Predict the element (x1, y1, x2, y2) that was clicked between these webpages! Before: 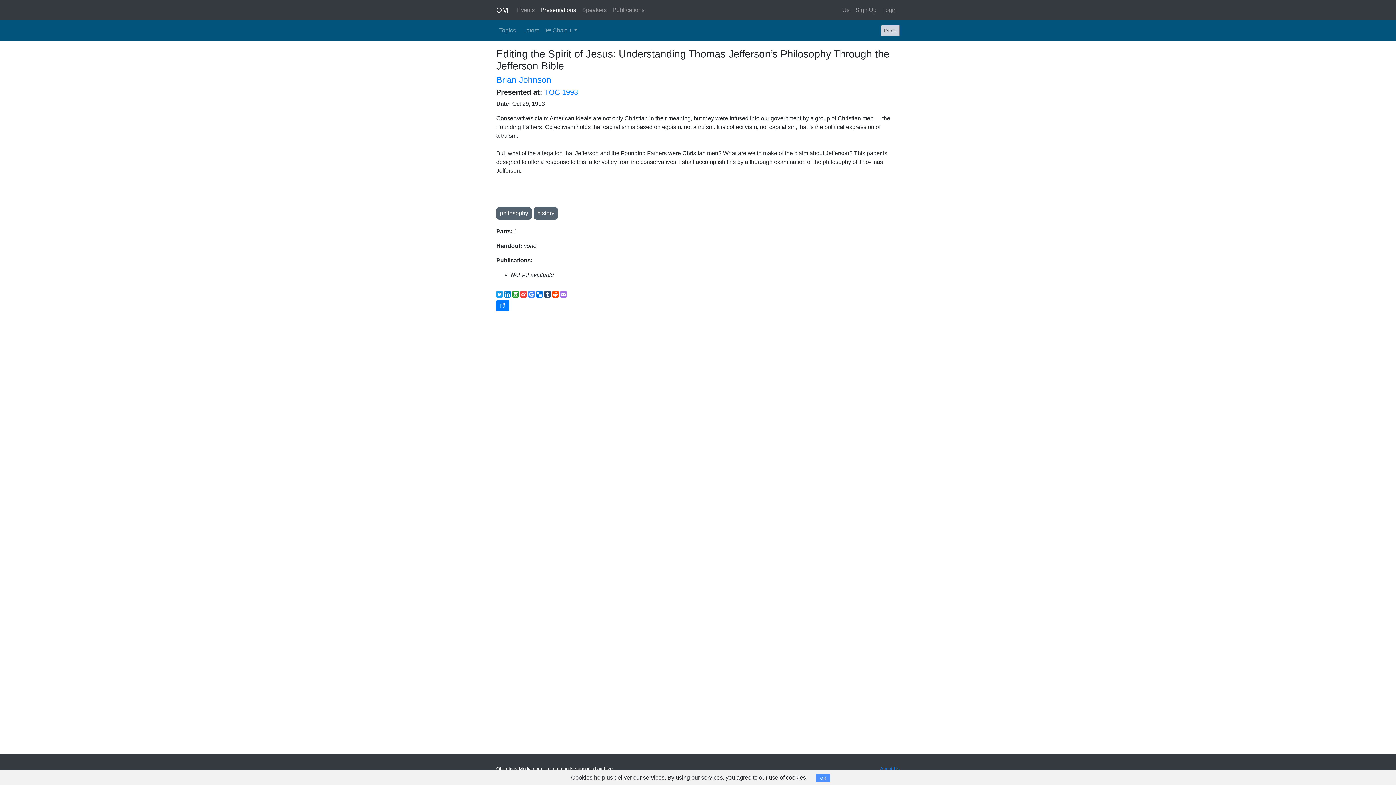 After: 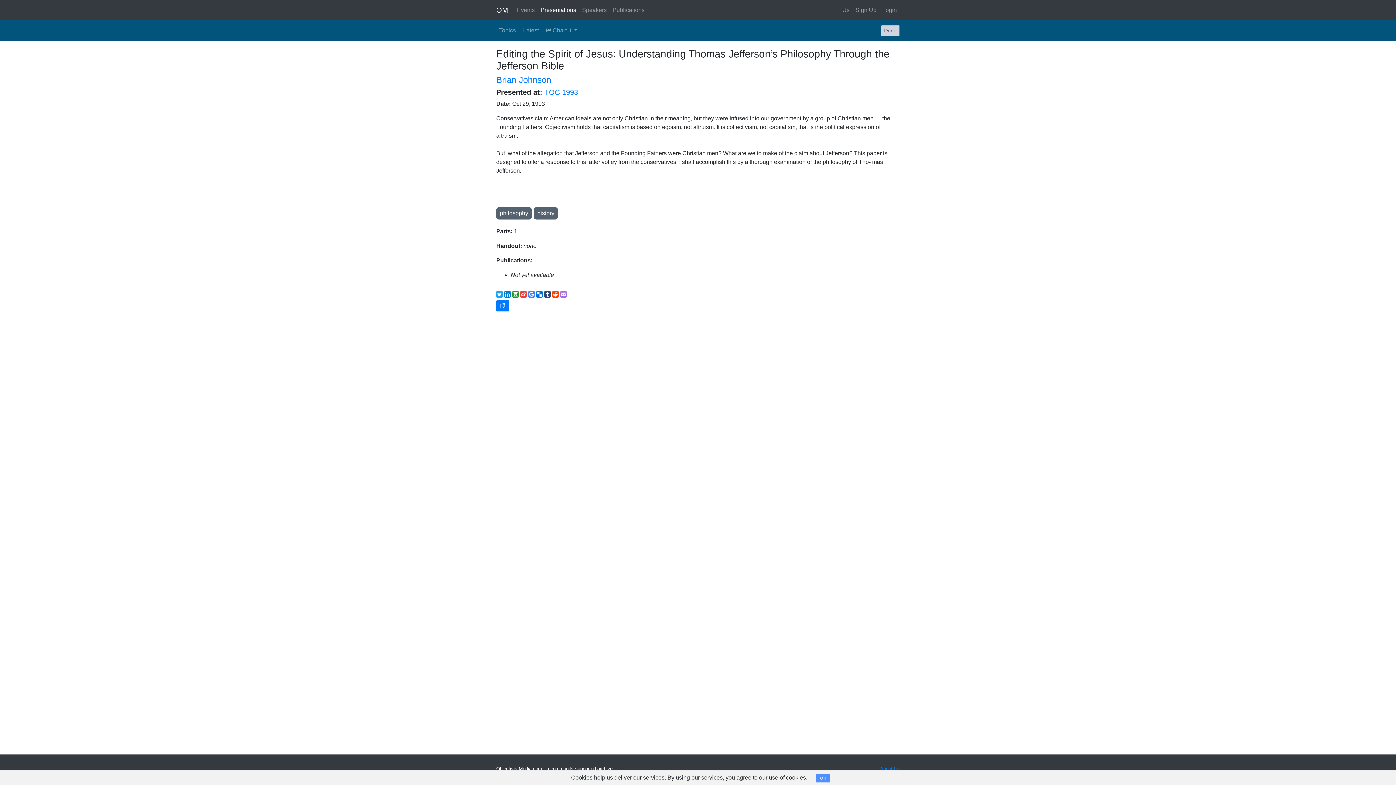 Action: bbox: (552, 291, 558, 297)